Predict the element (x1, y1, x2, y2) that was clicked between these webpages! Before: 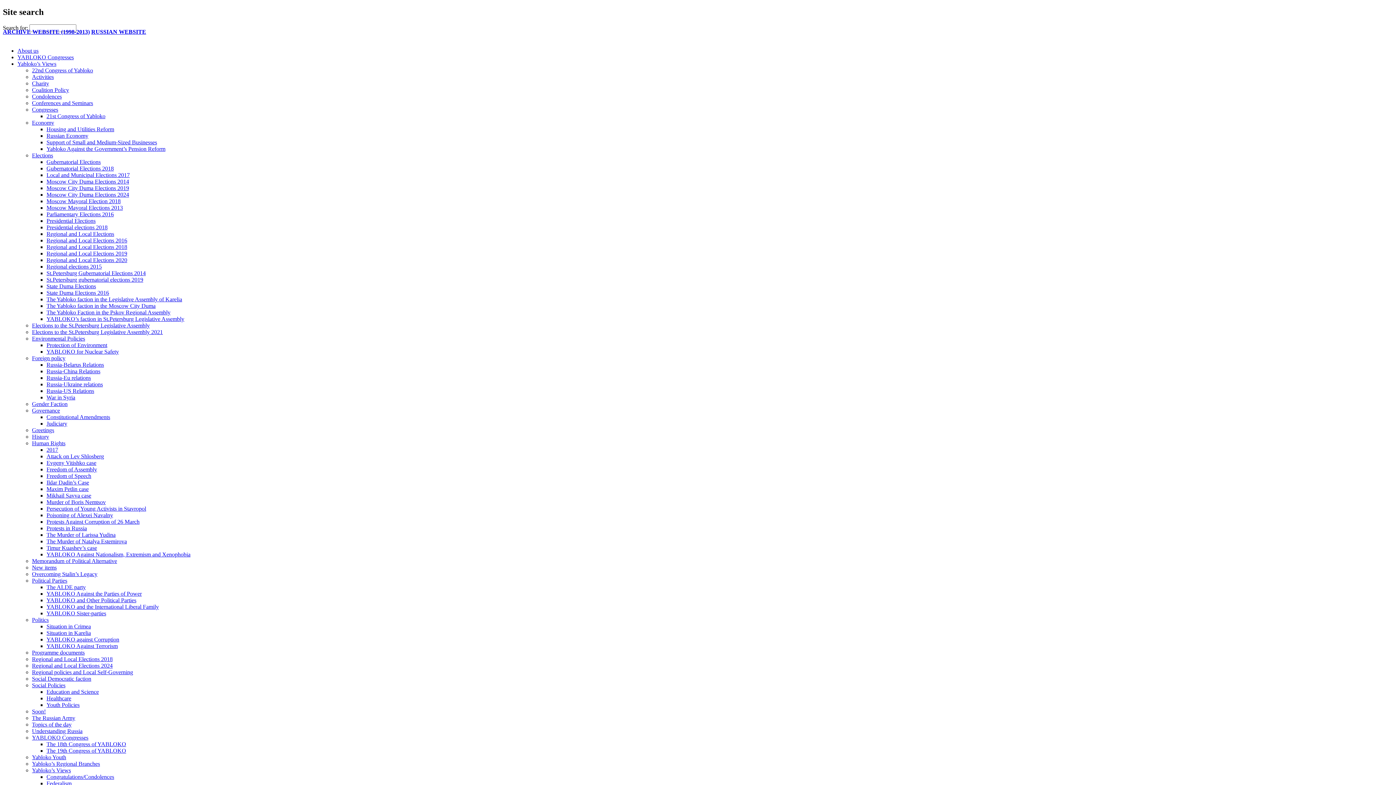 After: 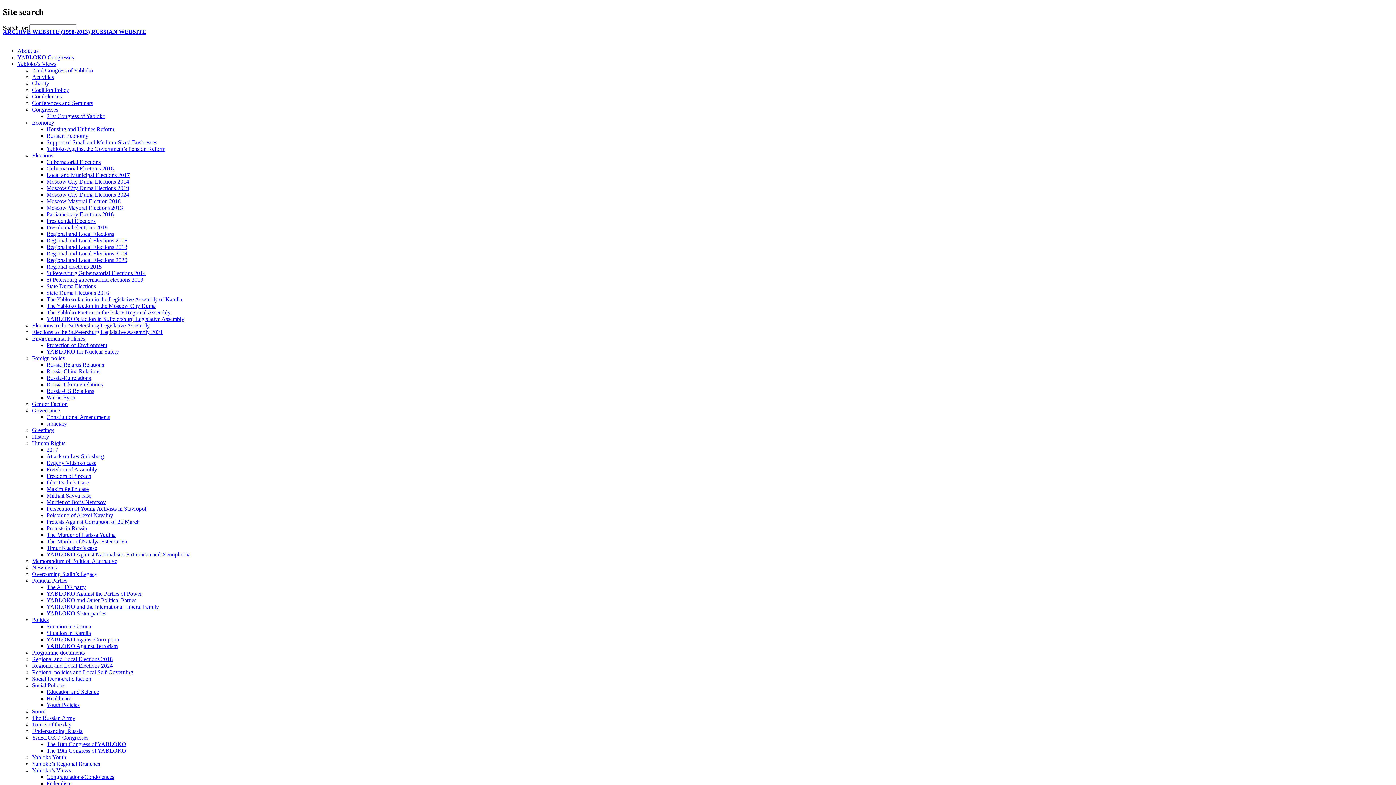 Action: label: YABLOKO against Corruption bbox: (46, 636, 119, 642)